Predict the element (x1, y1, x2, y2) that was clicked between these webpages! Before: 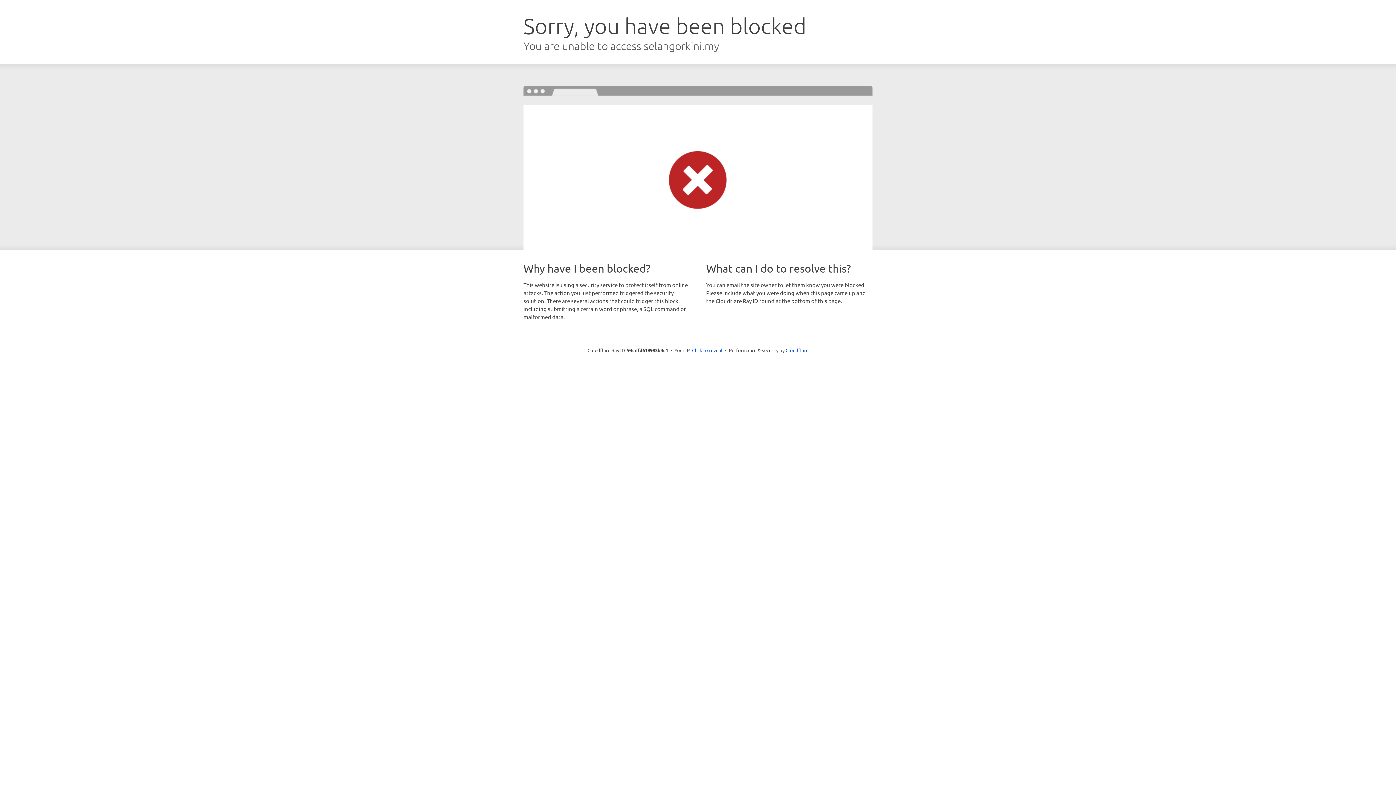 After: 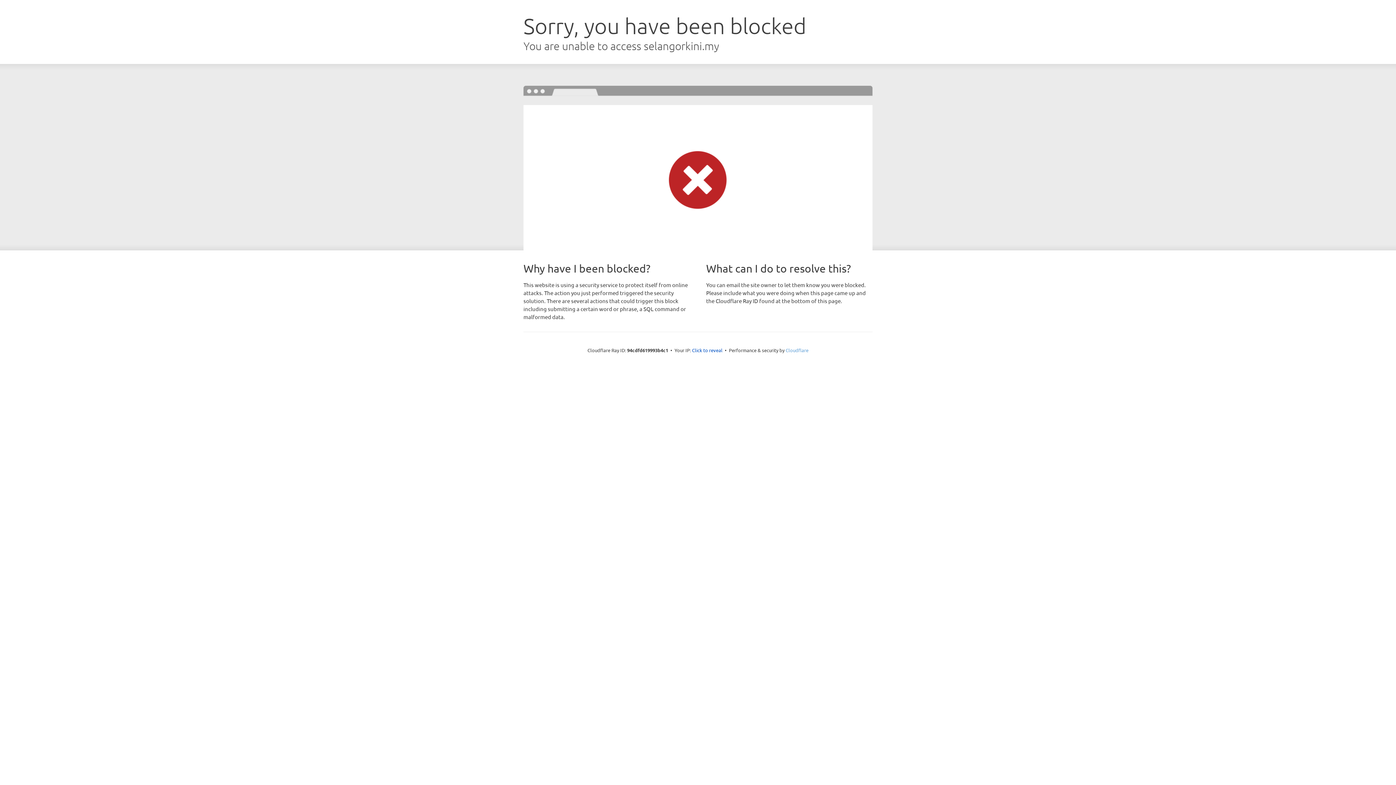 Action: bbox: (785, 347, 808, 353) label: Cloudflare